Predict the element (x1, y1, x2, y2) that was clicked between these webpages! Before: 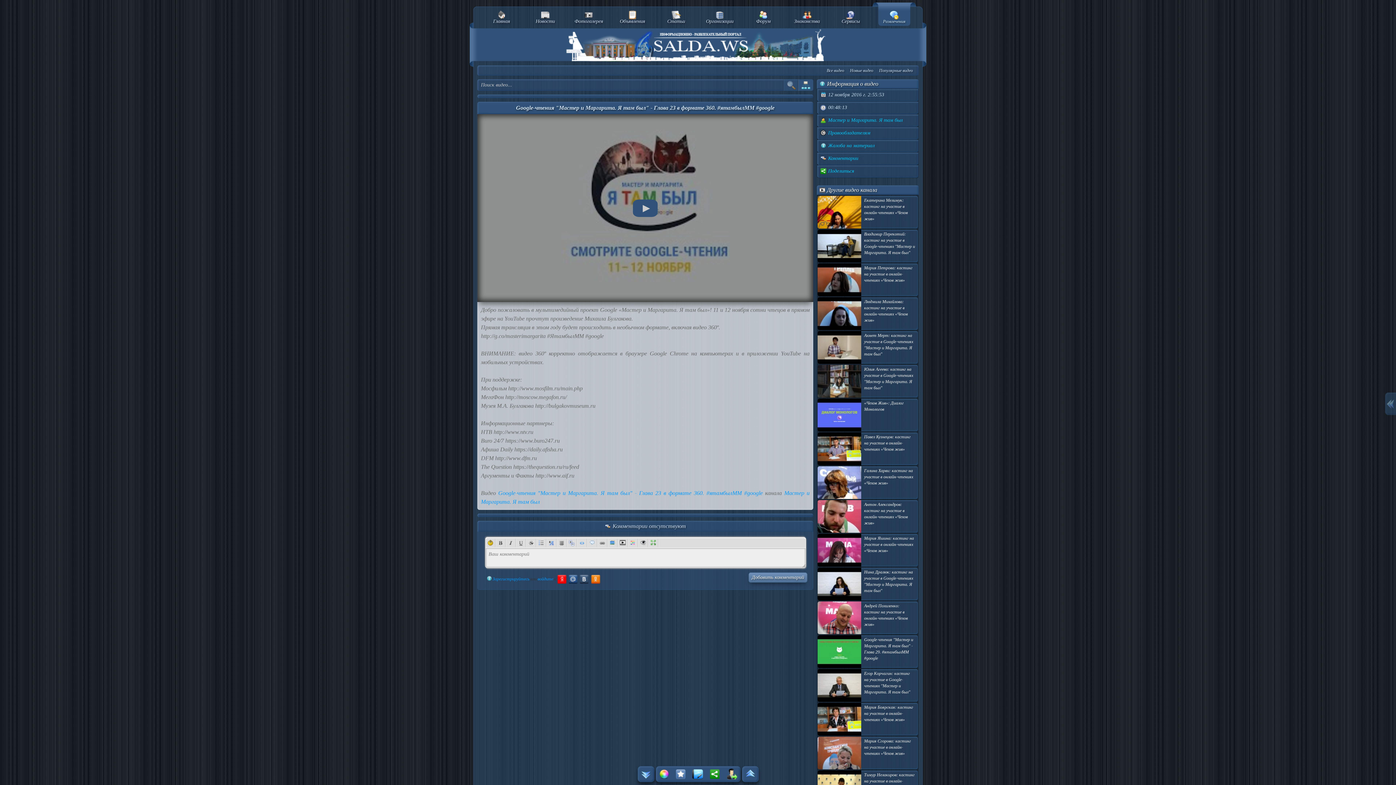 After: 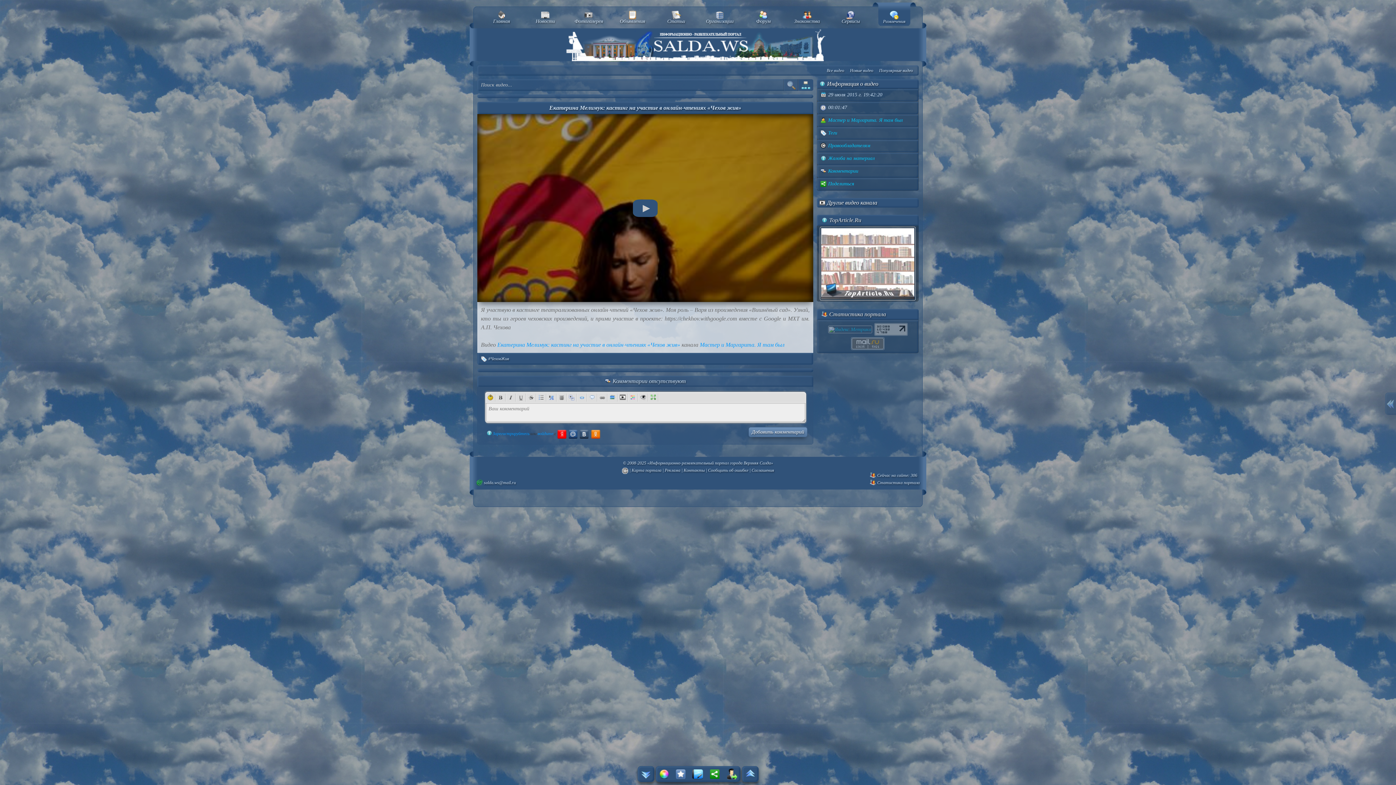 Action: bbox: (817, 196, 918, 228) label: Екатерина Мелимук: кастинг на участие в онлайн-чтениях «Чехов жив»